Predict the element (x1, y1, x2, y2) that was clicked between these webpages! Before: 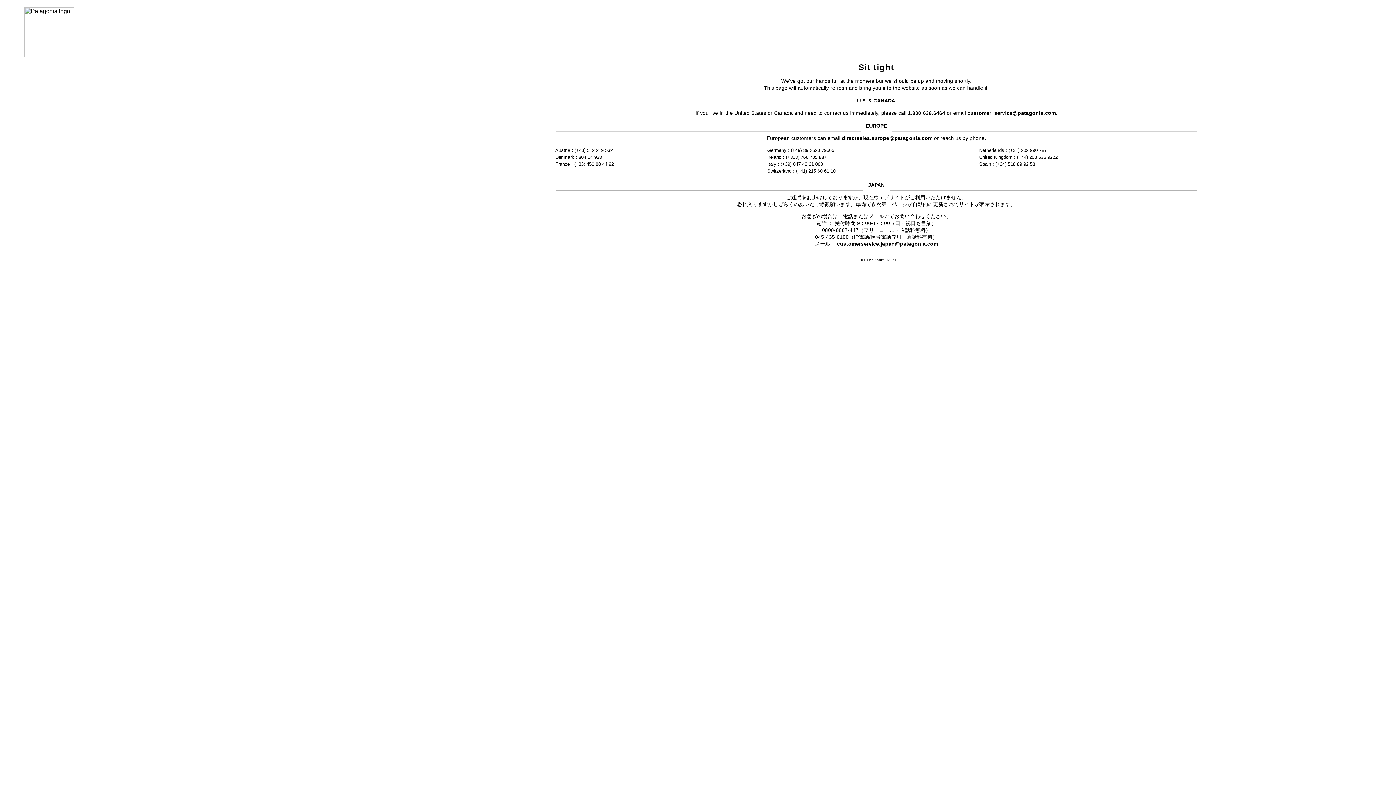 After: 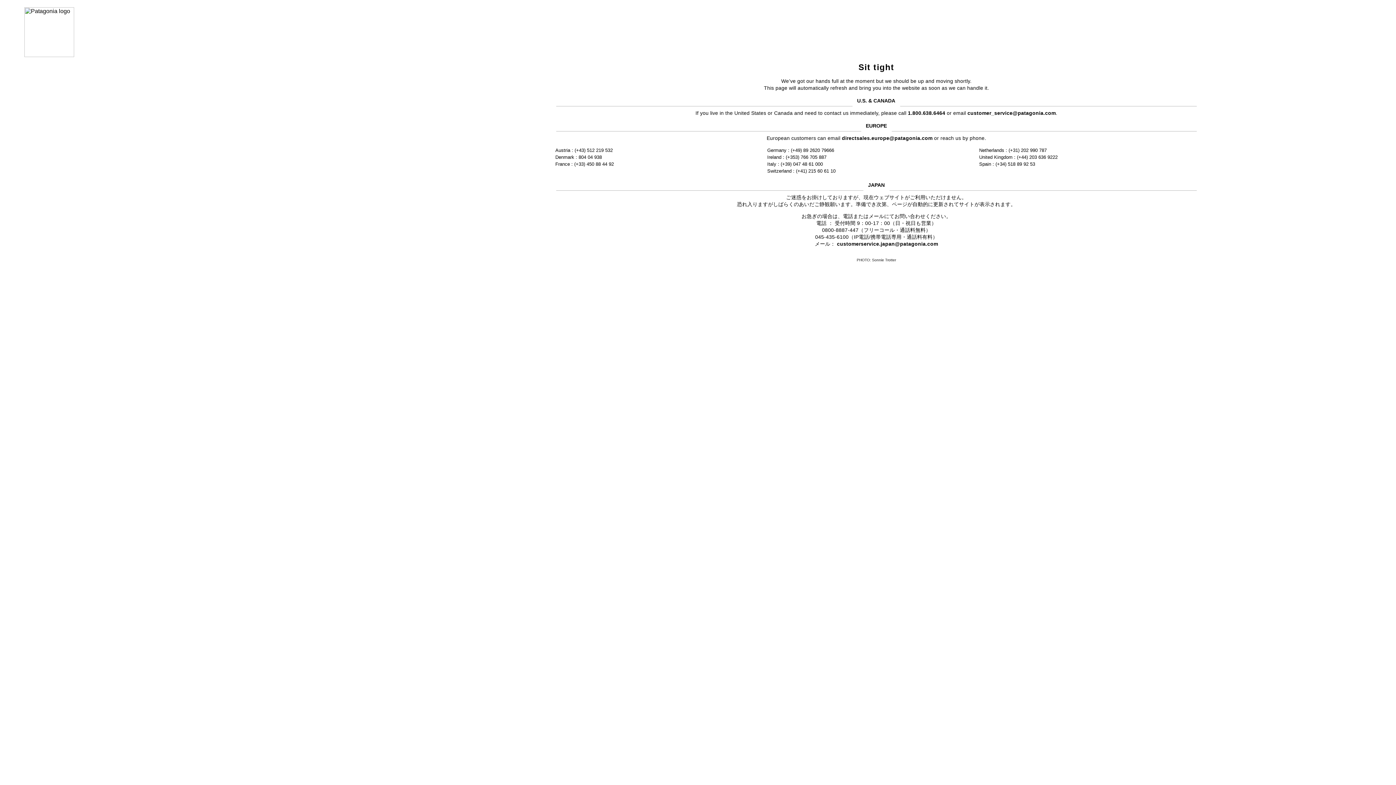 Action: bbox: (967, 110, 1056, 115) label: customer_service@patagonia.com